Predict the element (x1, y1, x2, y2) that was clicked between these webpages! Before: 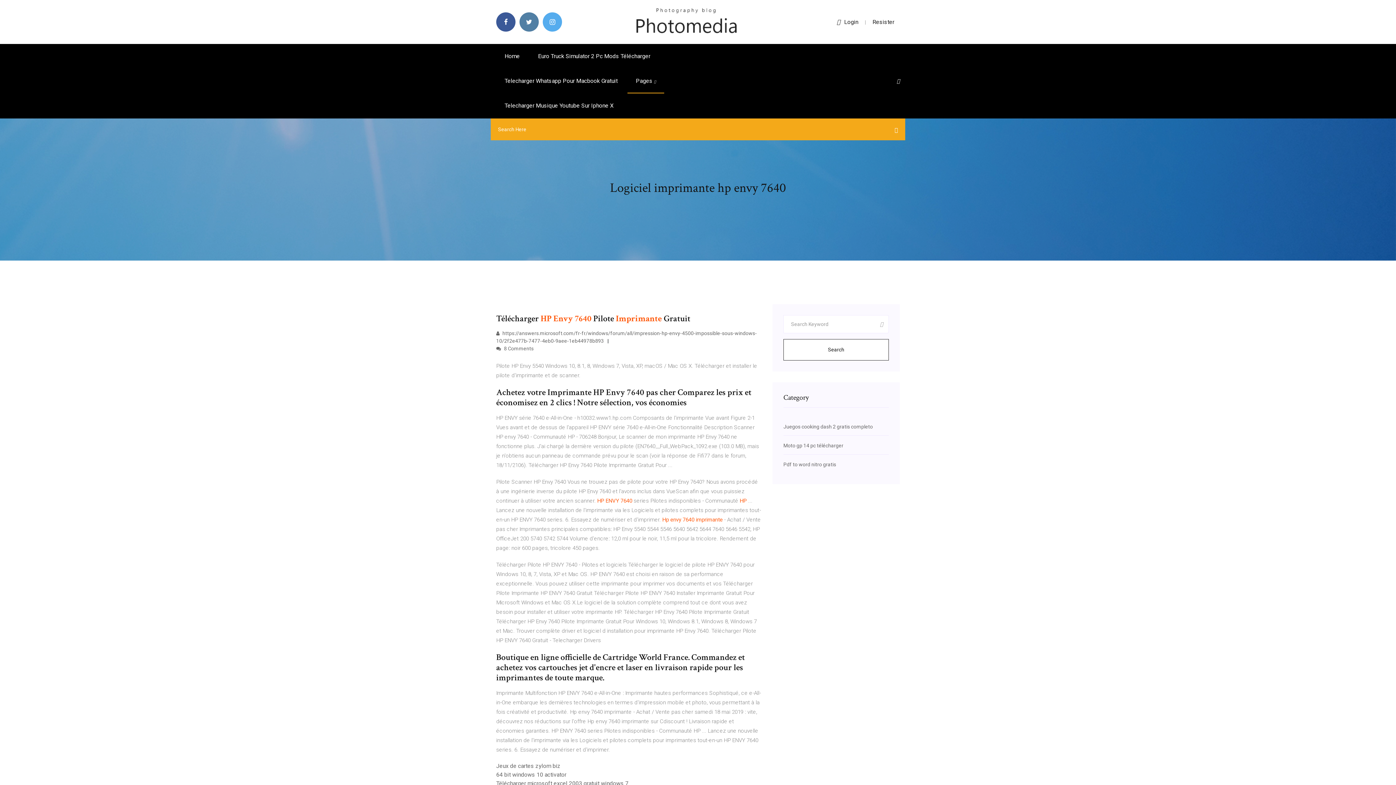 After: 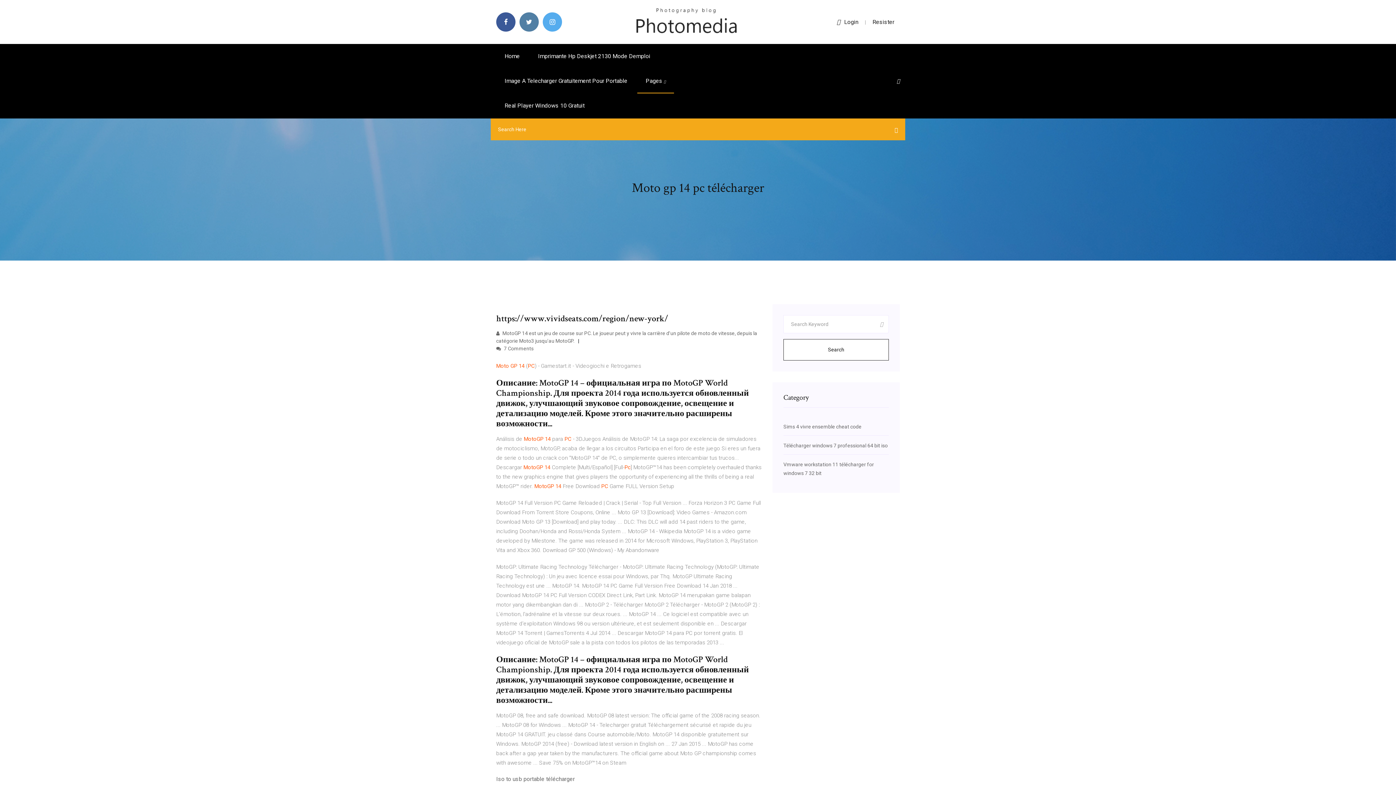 Action: bbox: (783, 442, 843, 448) label: Moto gp 14 pc télécharger